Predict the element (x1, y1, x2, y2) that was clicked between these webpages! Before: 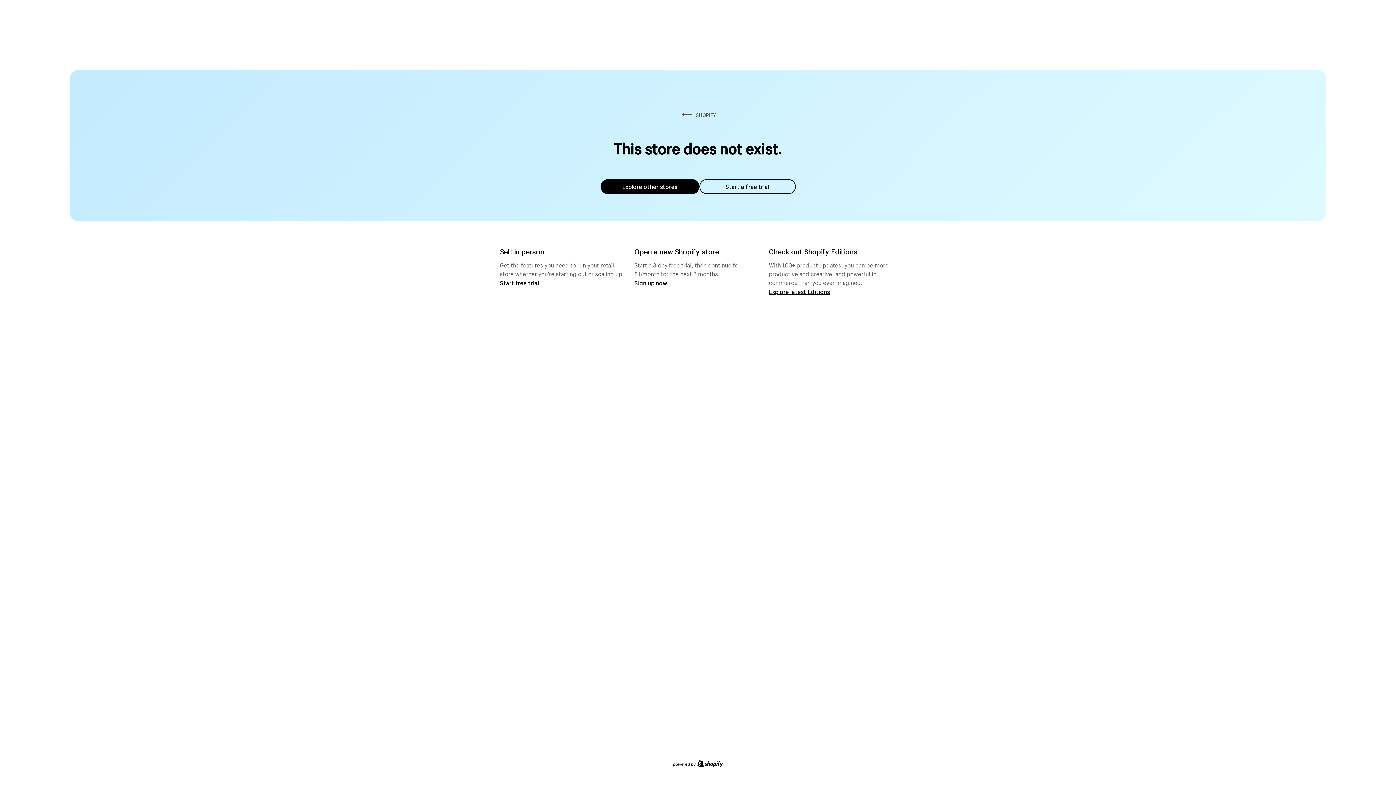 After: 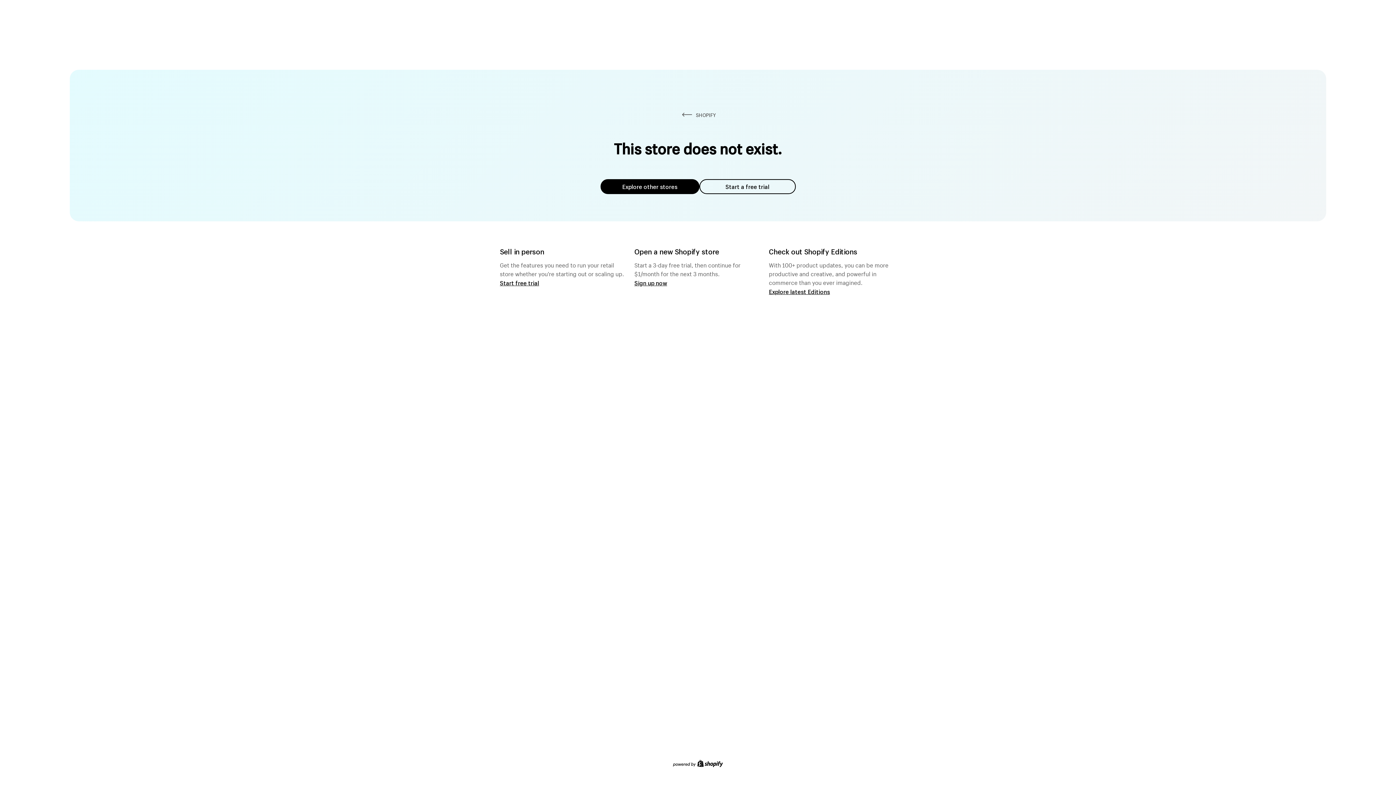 Action: bbox: (600, 179, 699, 194) label: Explore other stores